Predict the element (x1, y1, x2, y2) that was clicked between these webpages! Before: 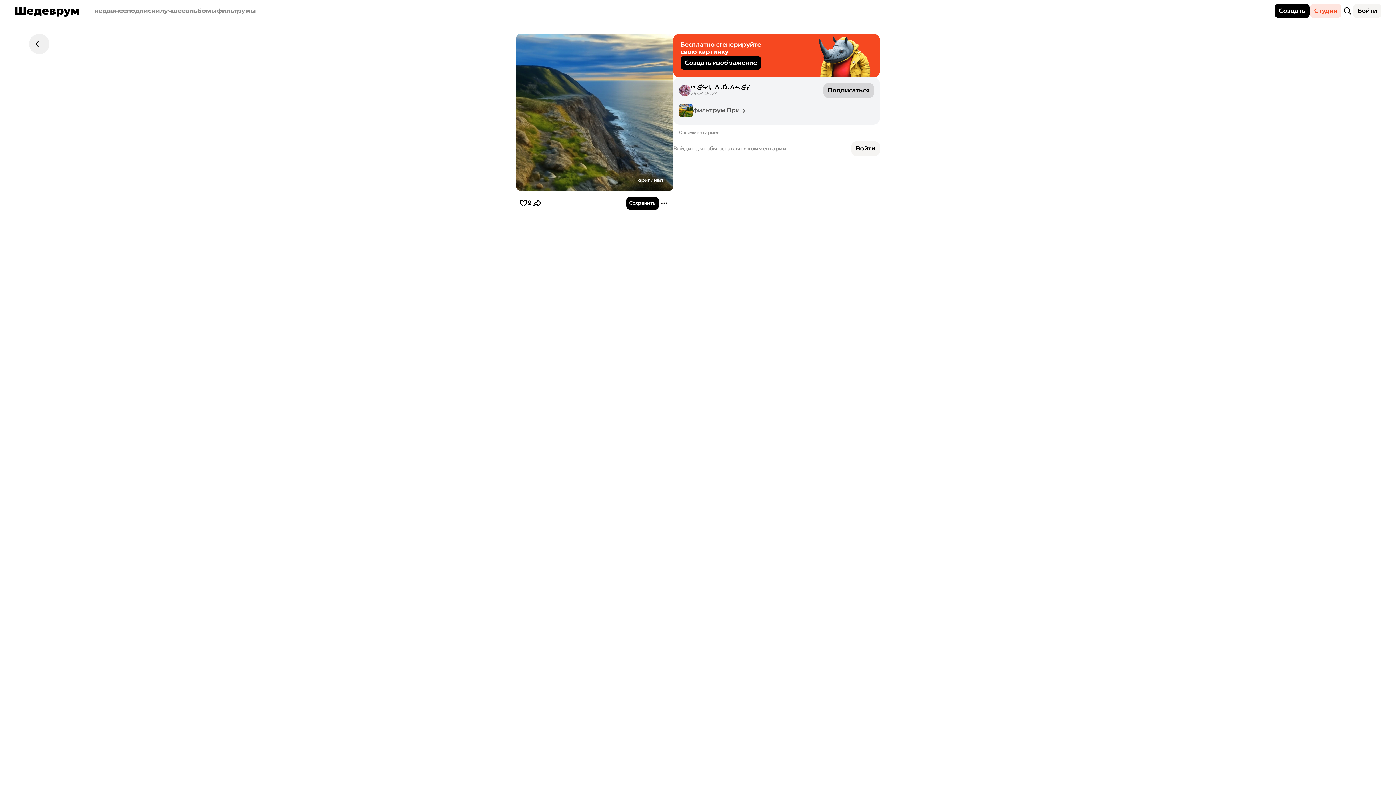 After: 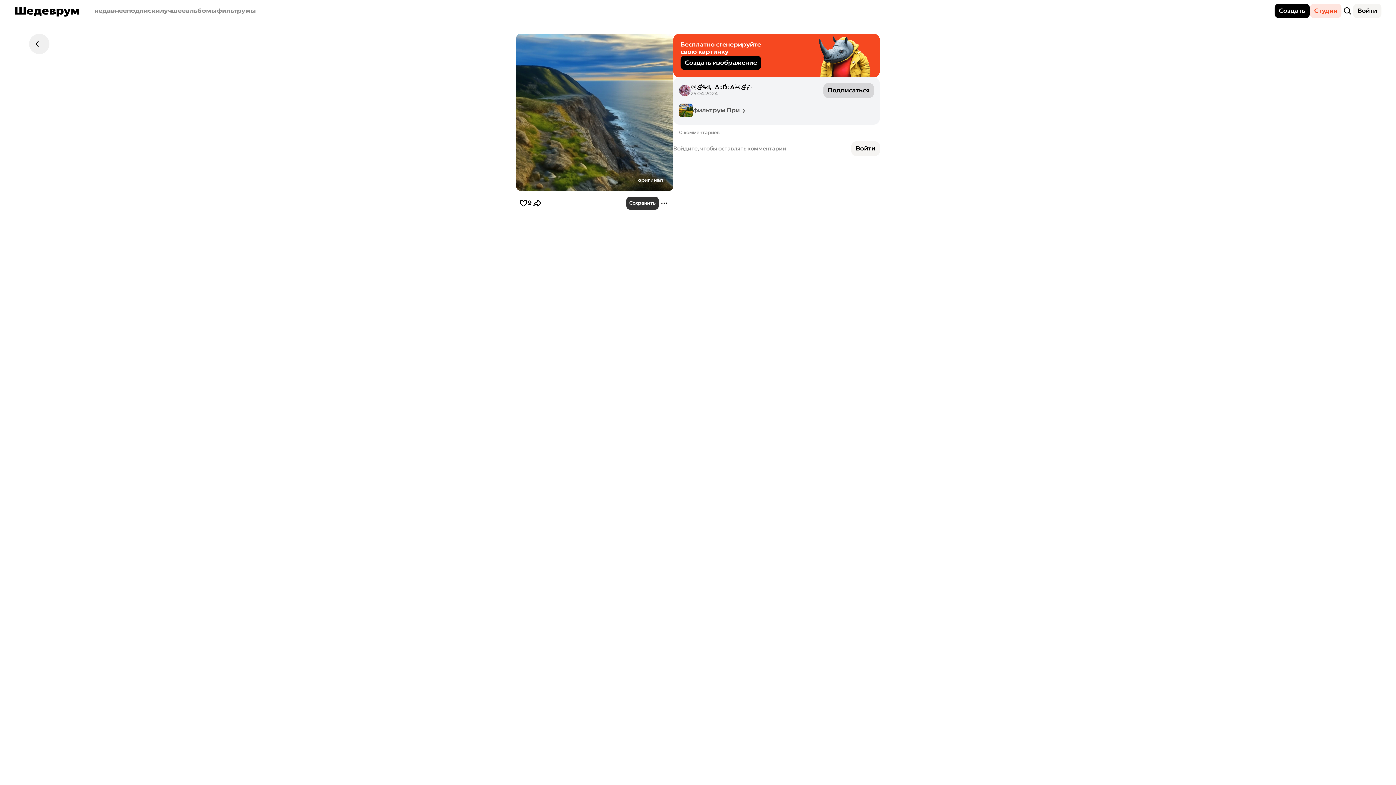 Action: bbox: (626, 196, 658, 209) label: Сохранить